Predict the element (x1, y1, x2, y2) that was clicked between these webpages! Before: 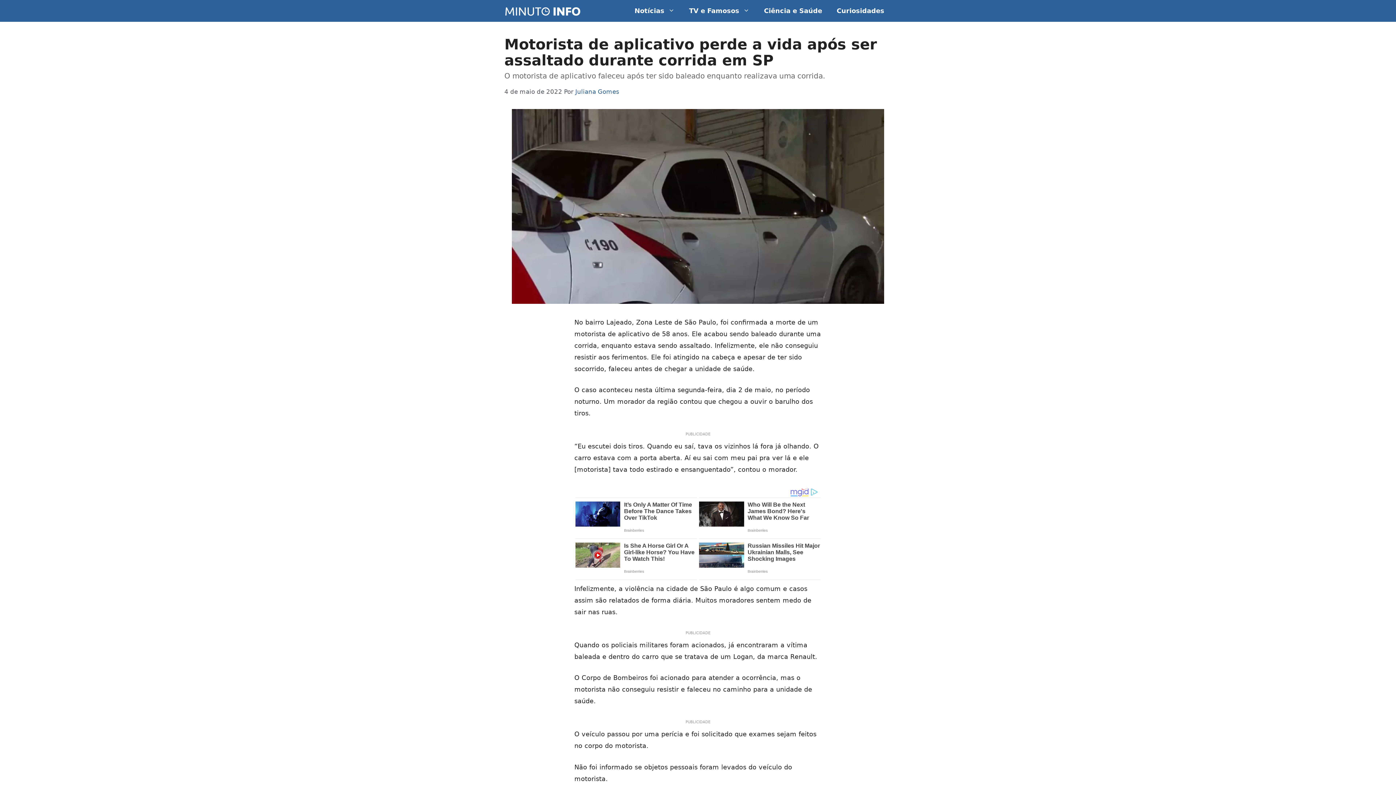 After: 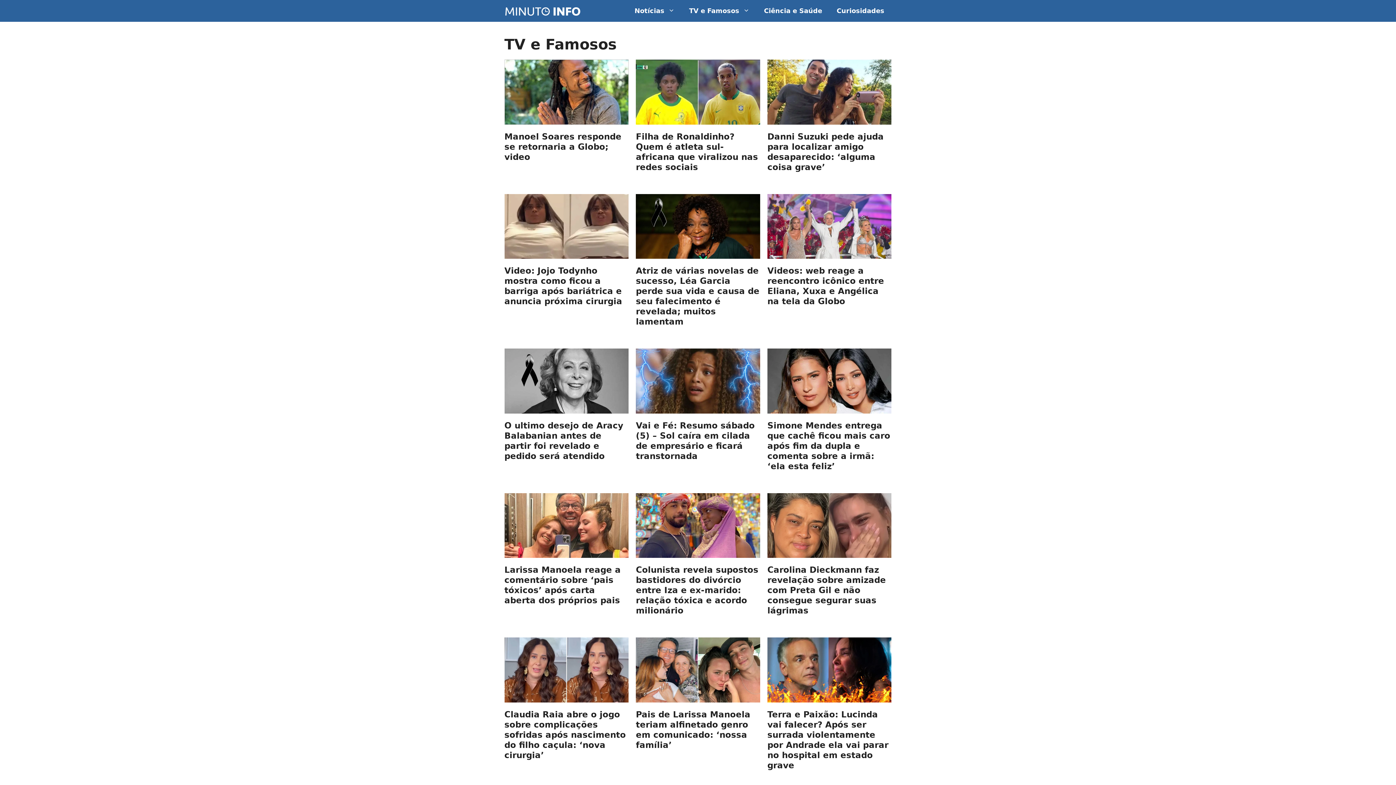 Action: bbox: (682, 0, 756, 21) label: TV e Famosos